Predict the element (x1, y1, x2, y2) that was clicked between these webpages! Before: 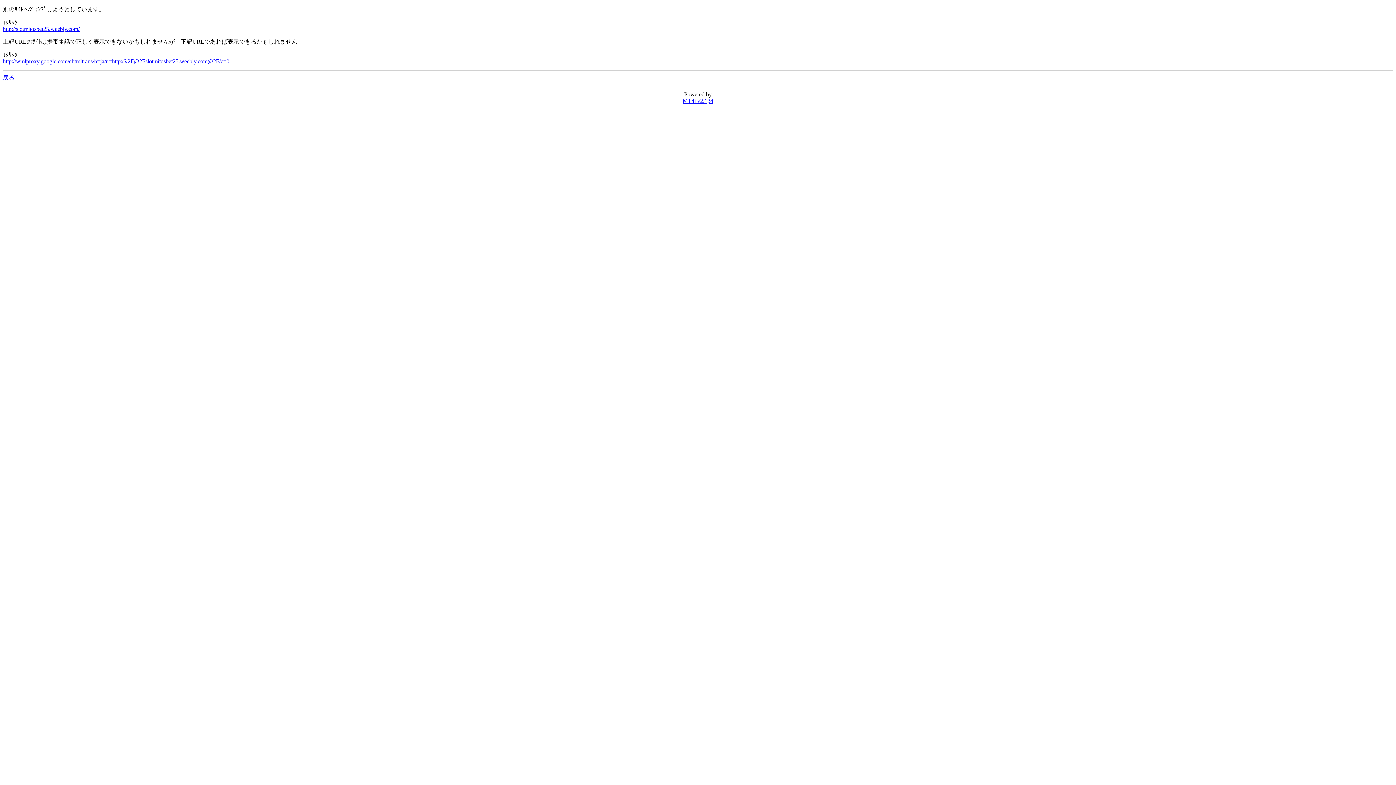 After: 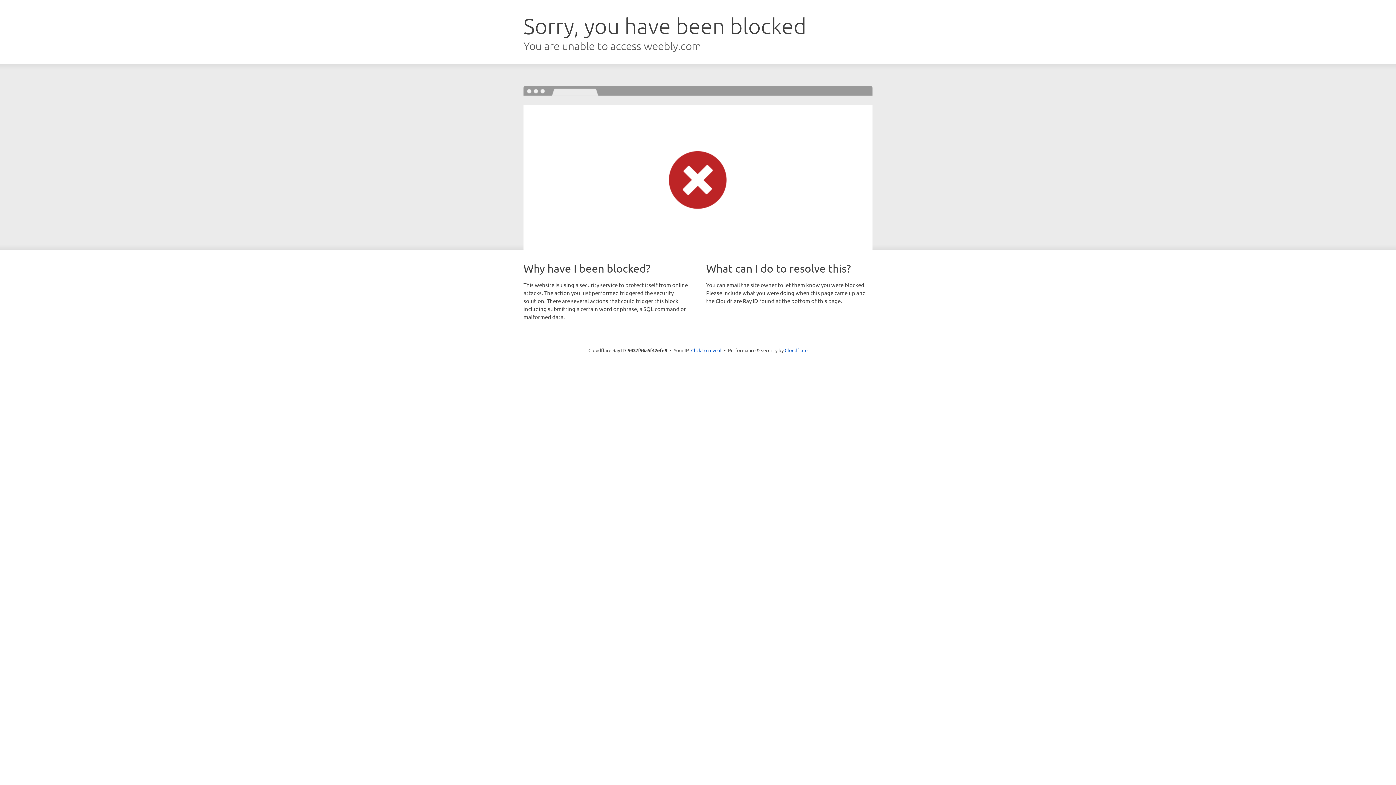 Action: label: http://slotmitosbet25.weebly.com/ bbox: (2, 25, 79, 32)